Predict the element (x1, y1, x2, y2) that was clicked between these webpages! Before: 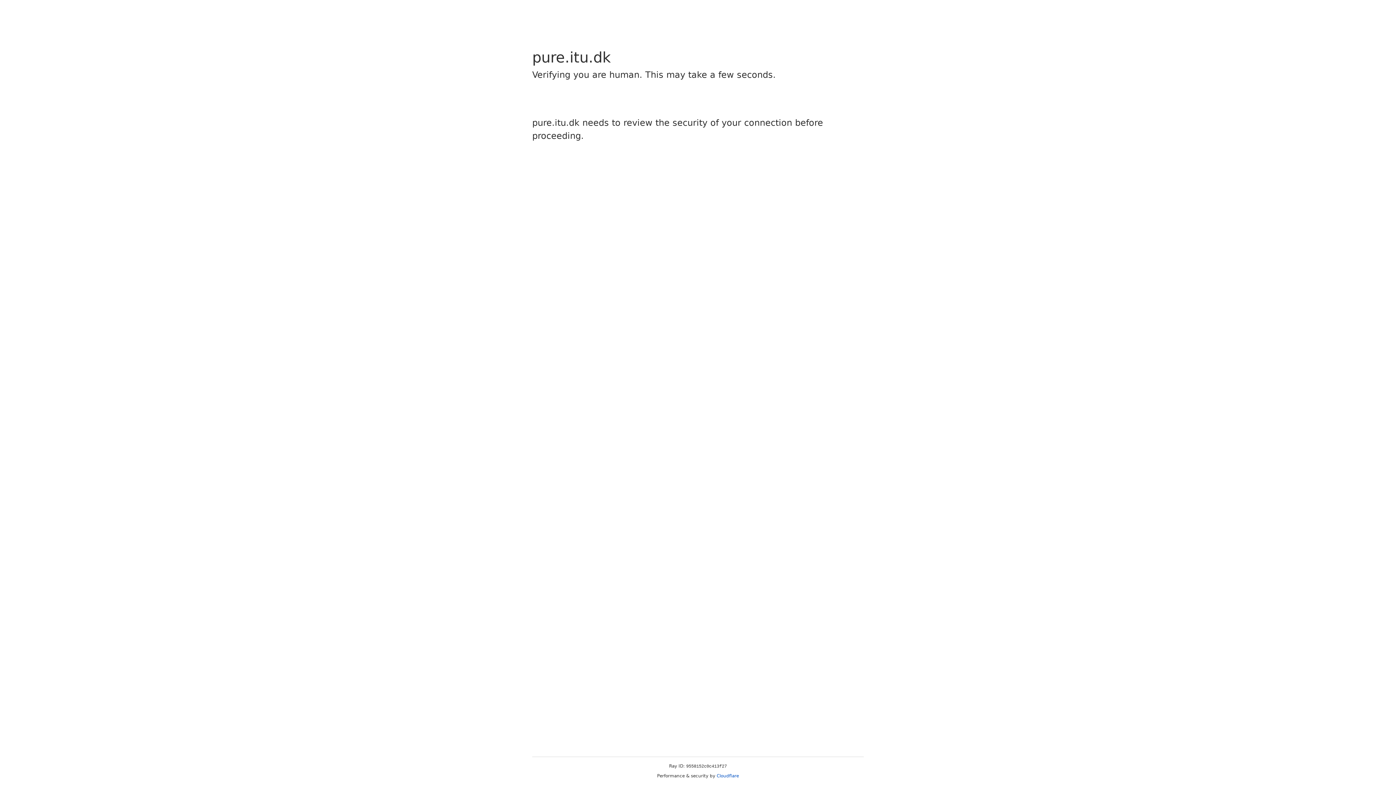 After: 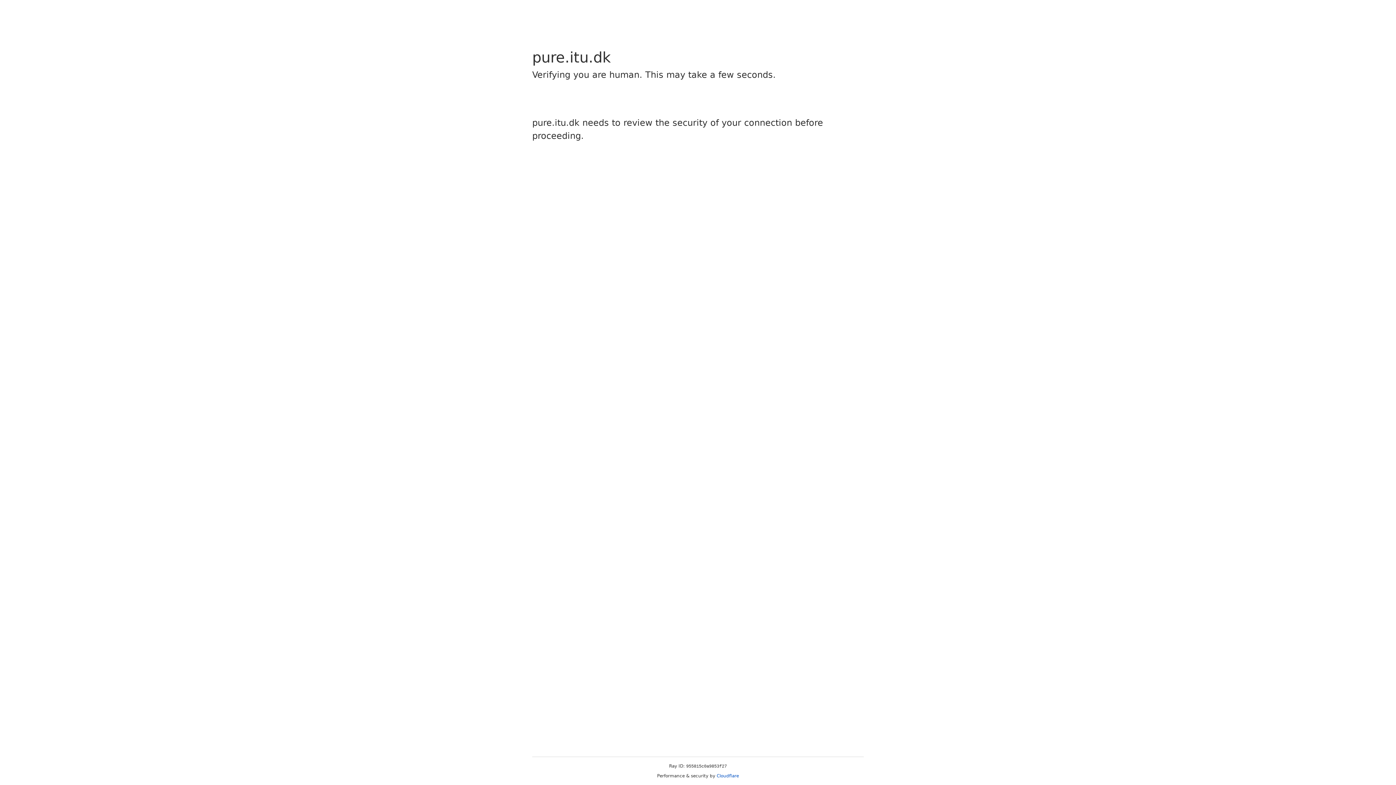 Action: label: Cloudflare bbox: (716, 773, 739, 778)